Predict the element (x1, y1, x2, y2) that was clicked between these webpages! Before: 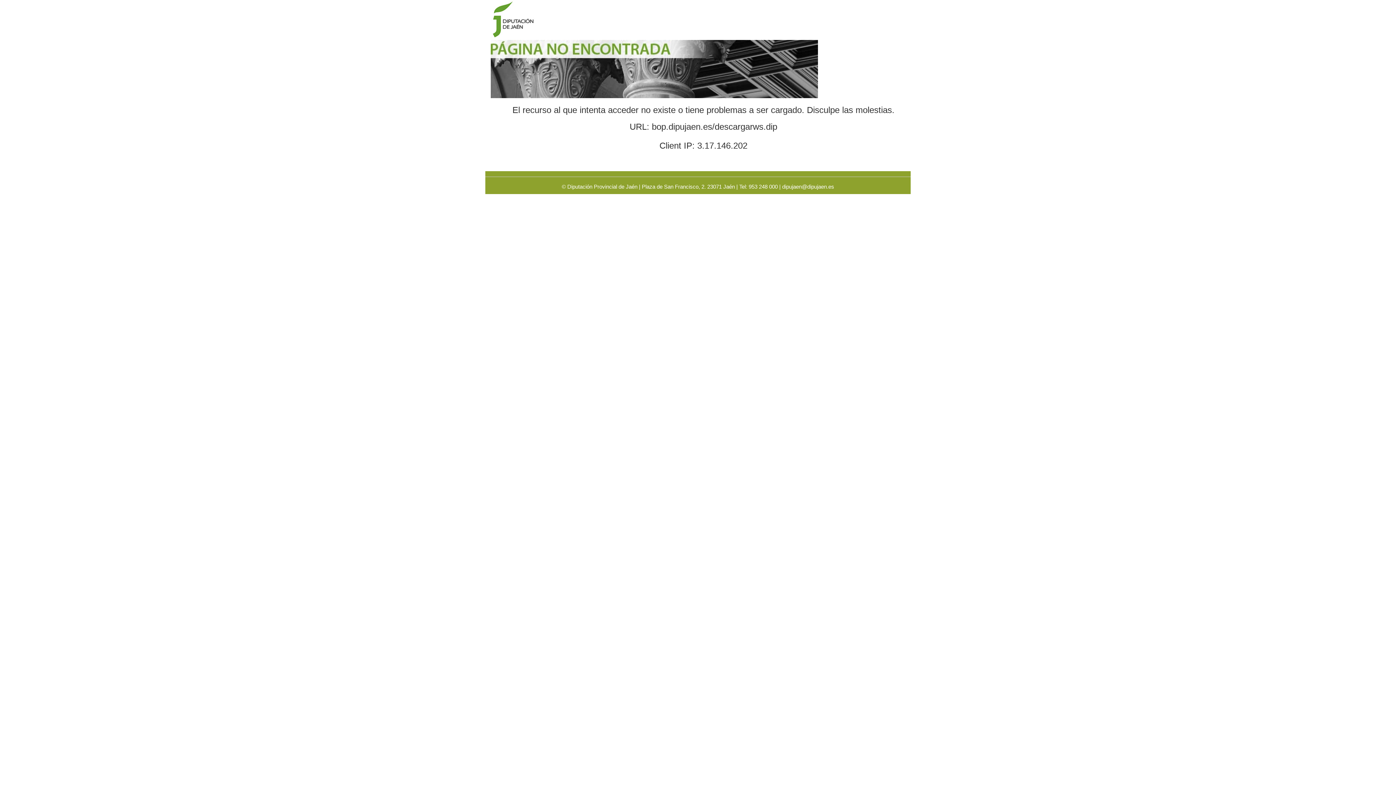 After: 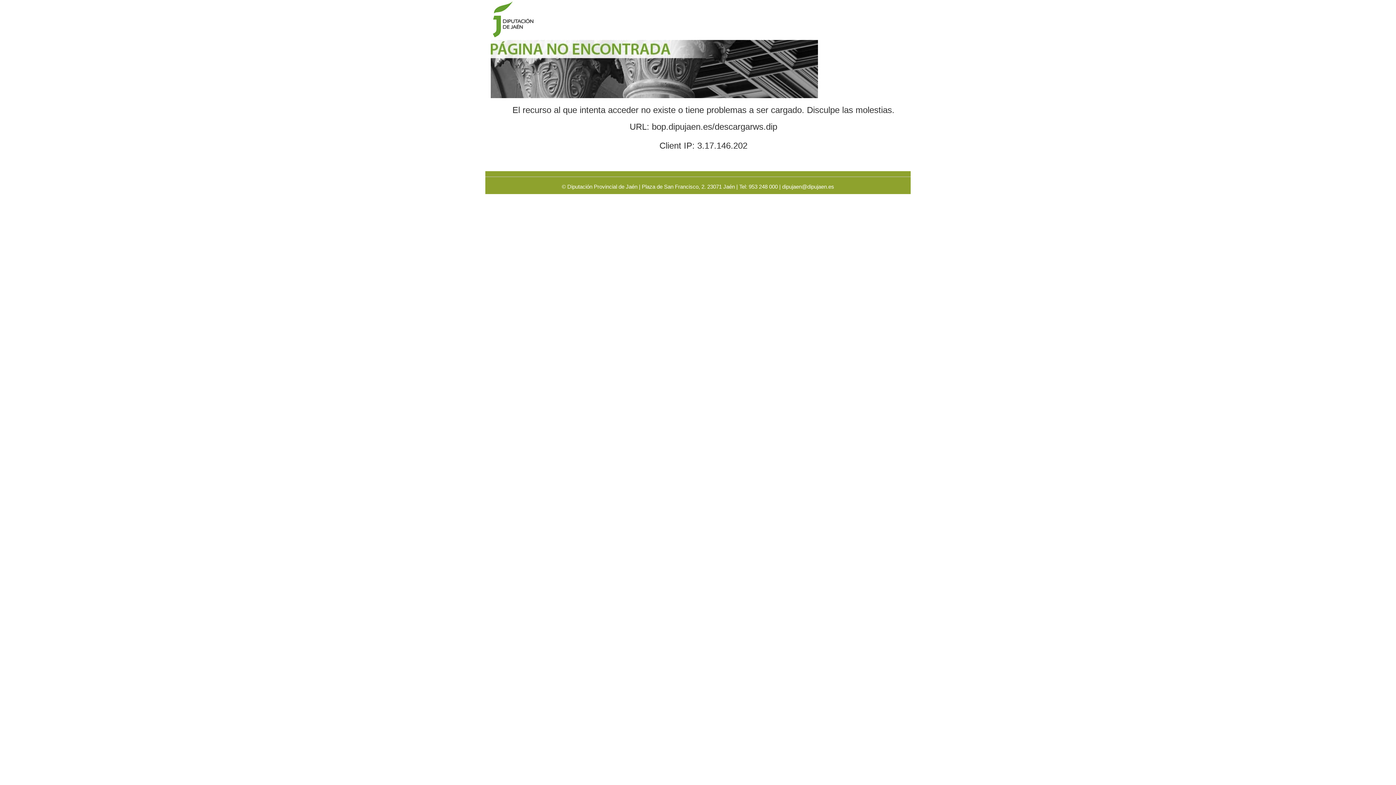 Action: label: dipujaen@dipujaen.es bbox: (782, 183, 834, 189)